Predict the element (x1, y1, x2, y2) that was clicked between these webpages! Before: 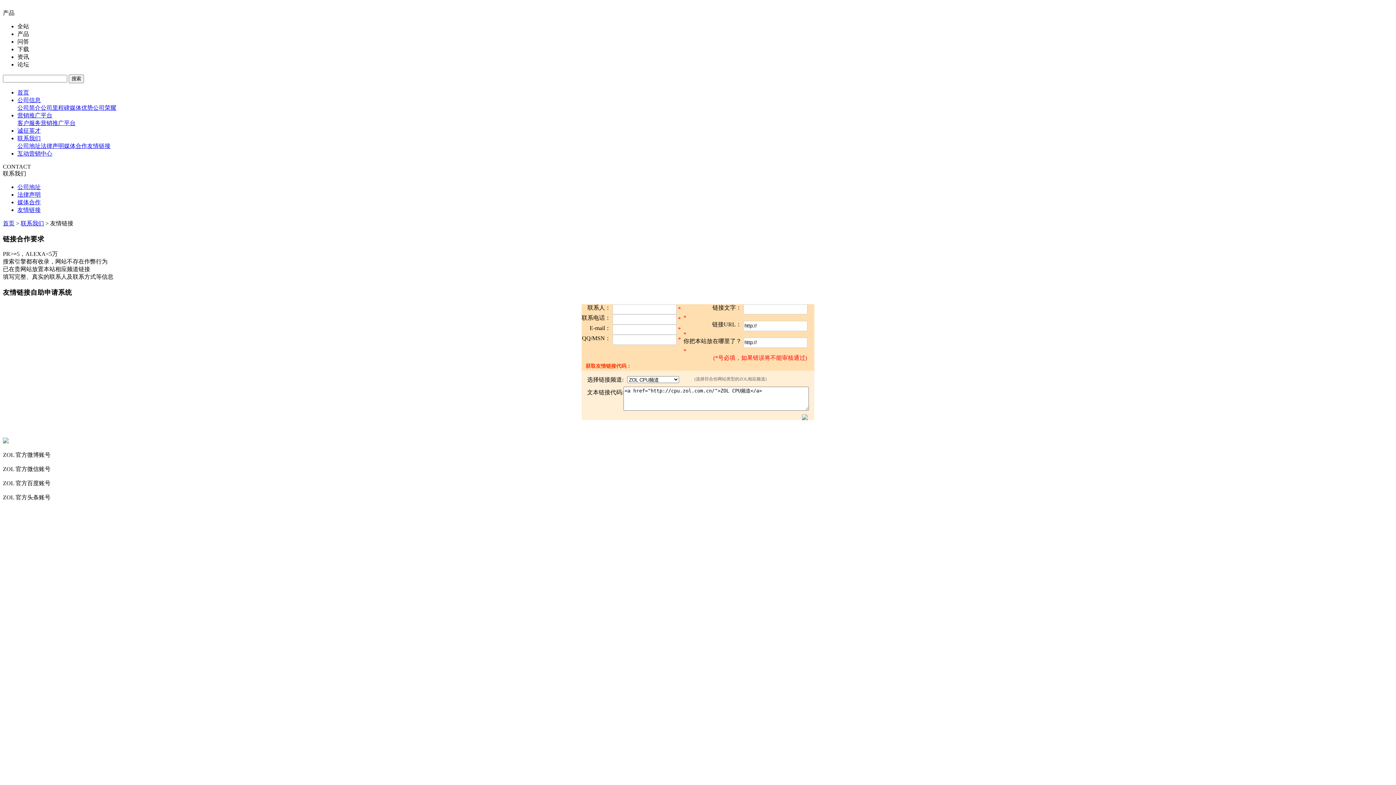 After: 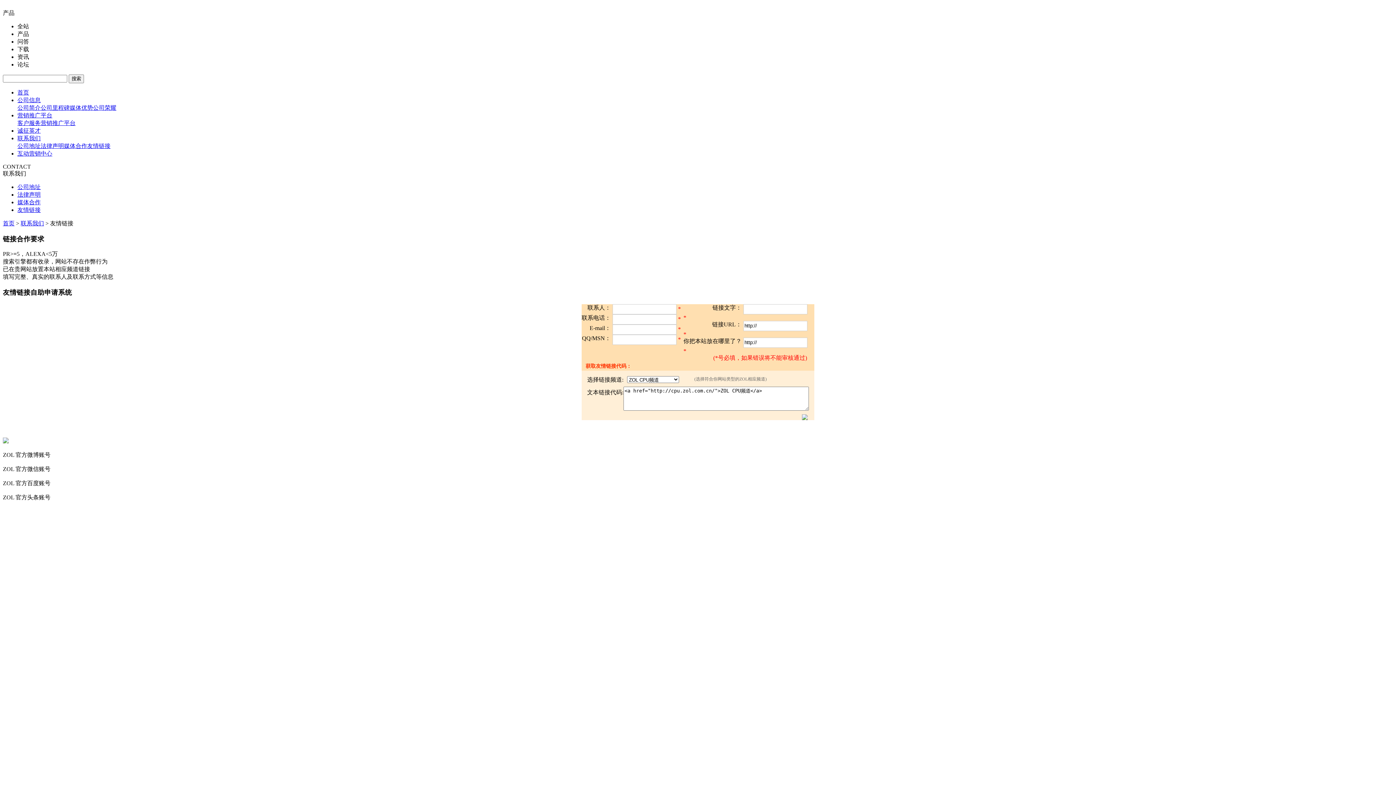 Action: label: 首页 bbox: (2, 220, 14, 226)